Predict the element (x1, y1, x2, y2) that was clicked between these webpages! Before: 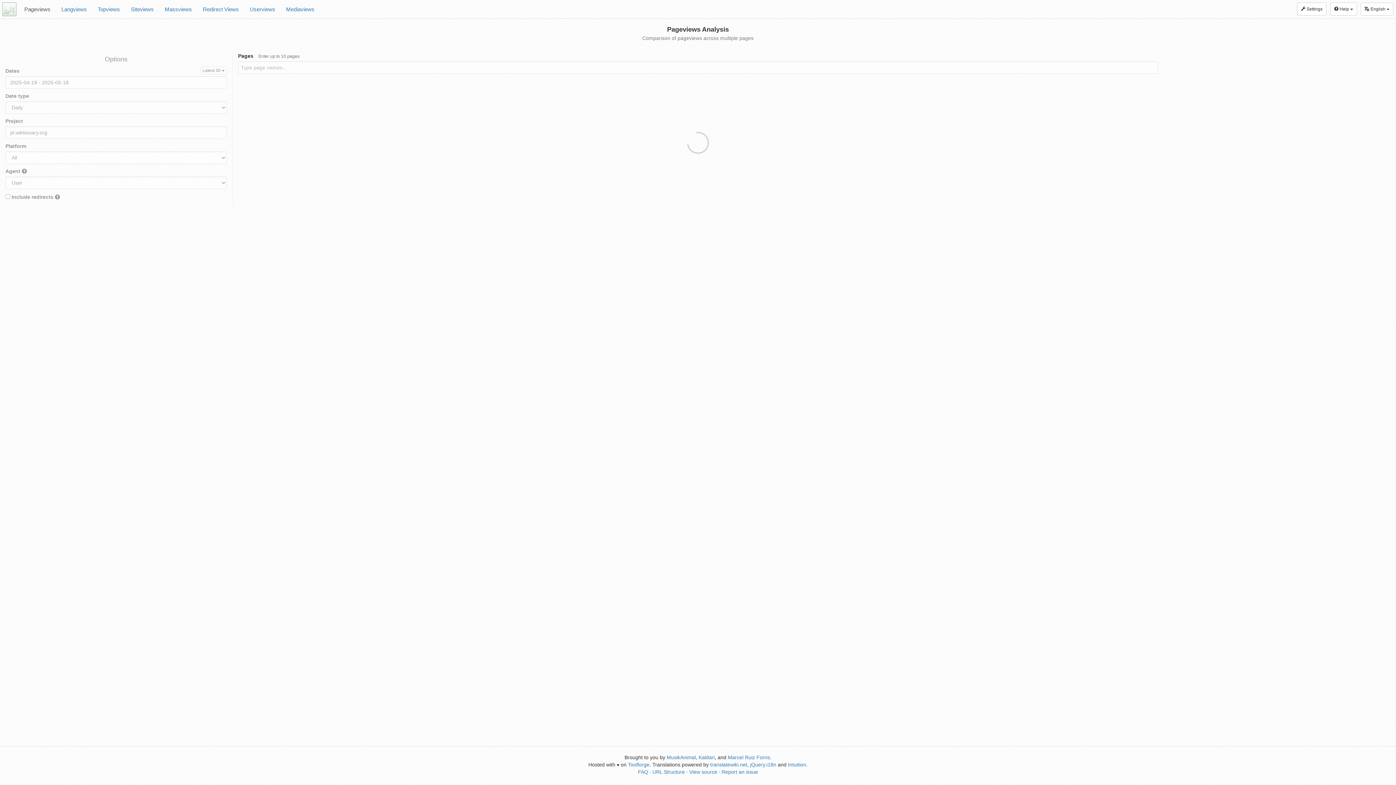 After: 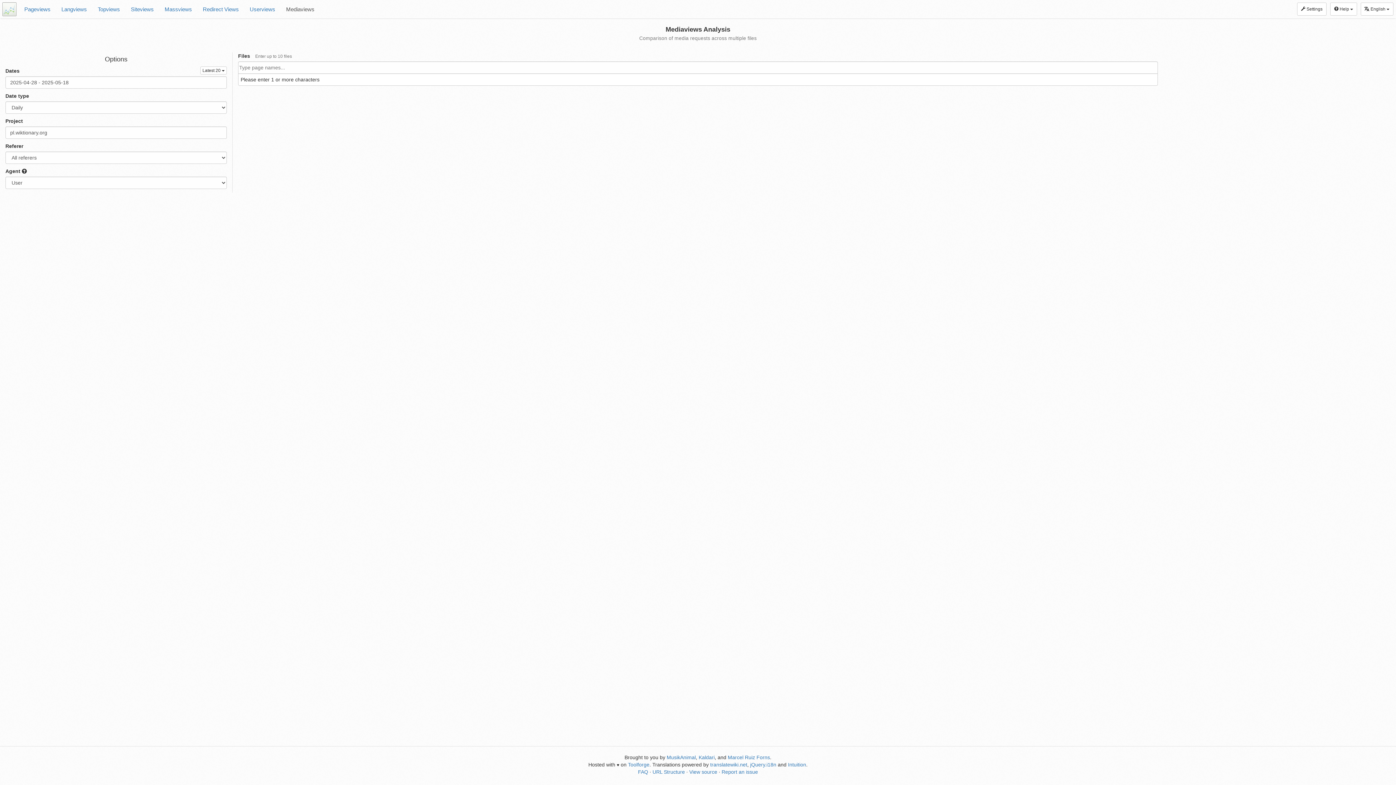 Action: bbox: (280, 0, 320, 18) label: Mediaviews